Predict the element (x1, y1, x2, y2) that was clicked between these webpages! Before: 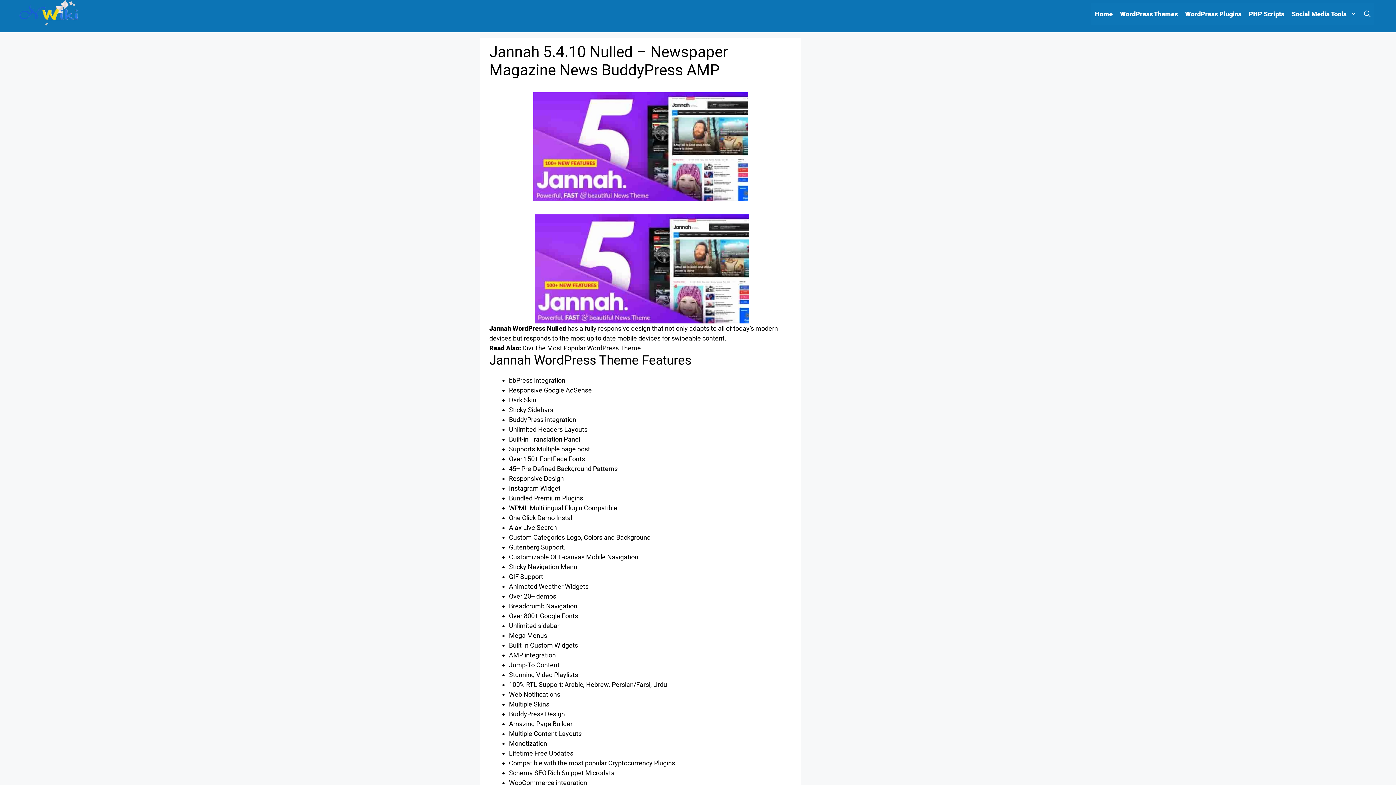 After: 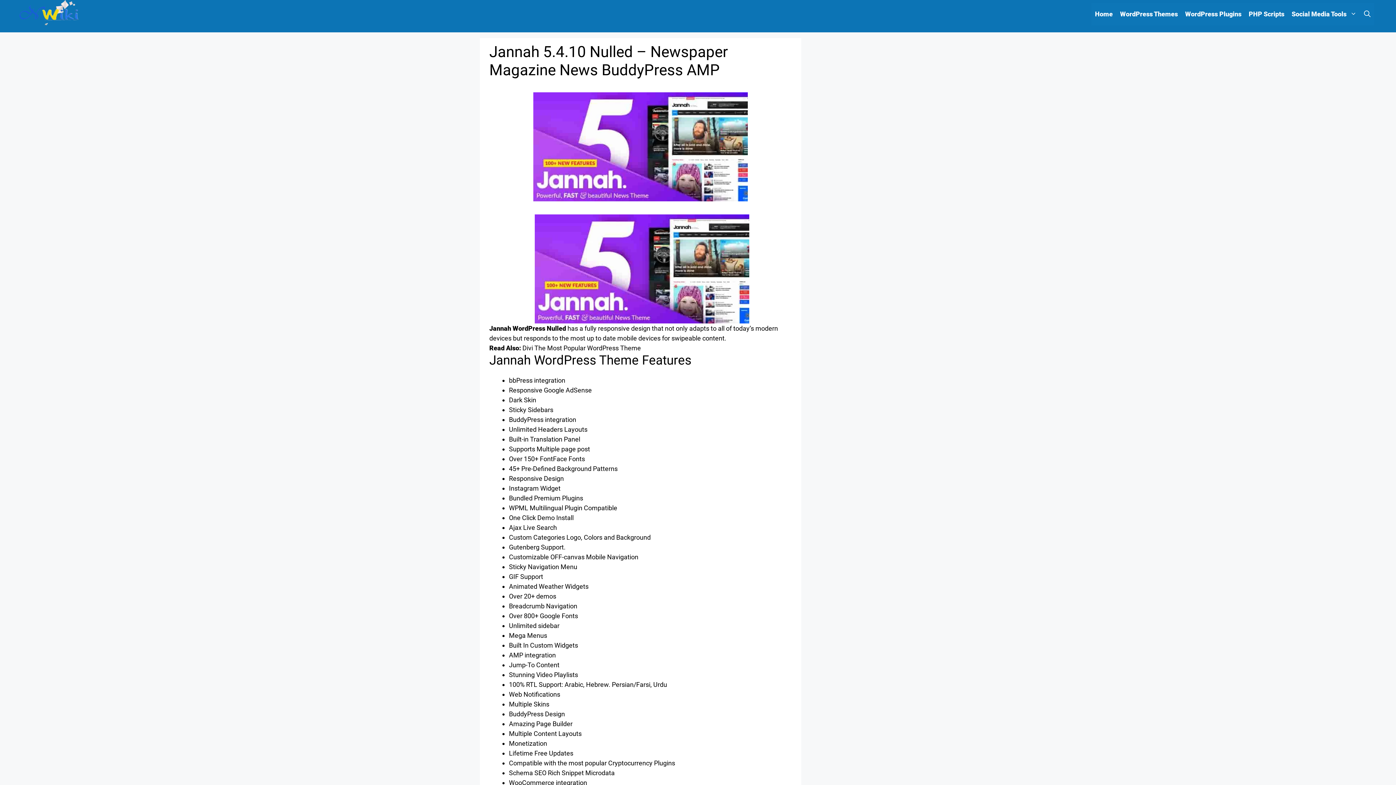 Action: bbox: (1360, 2, 1374, 25) label: Open Search Bar